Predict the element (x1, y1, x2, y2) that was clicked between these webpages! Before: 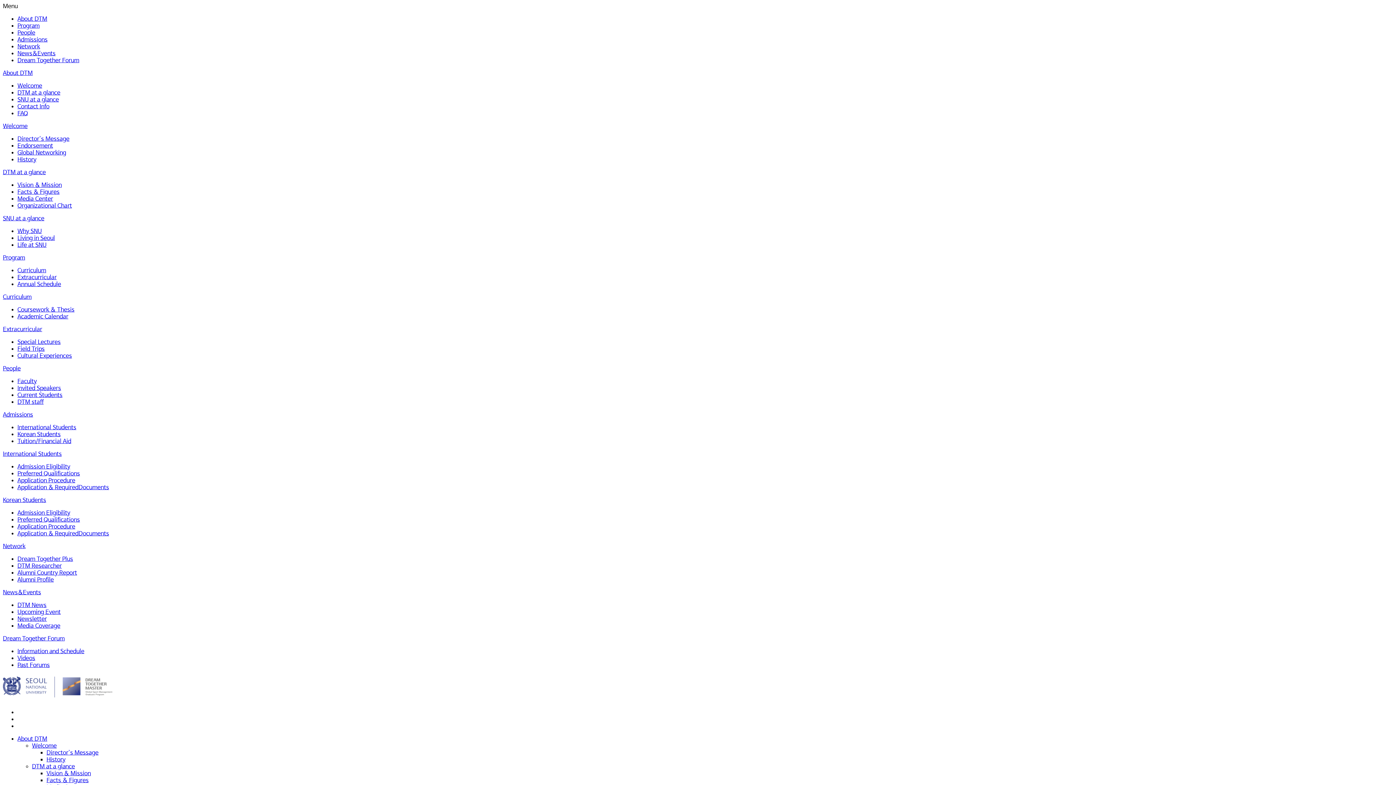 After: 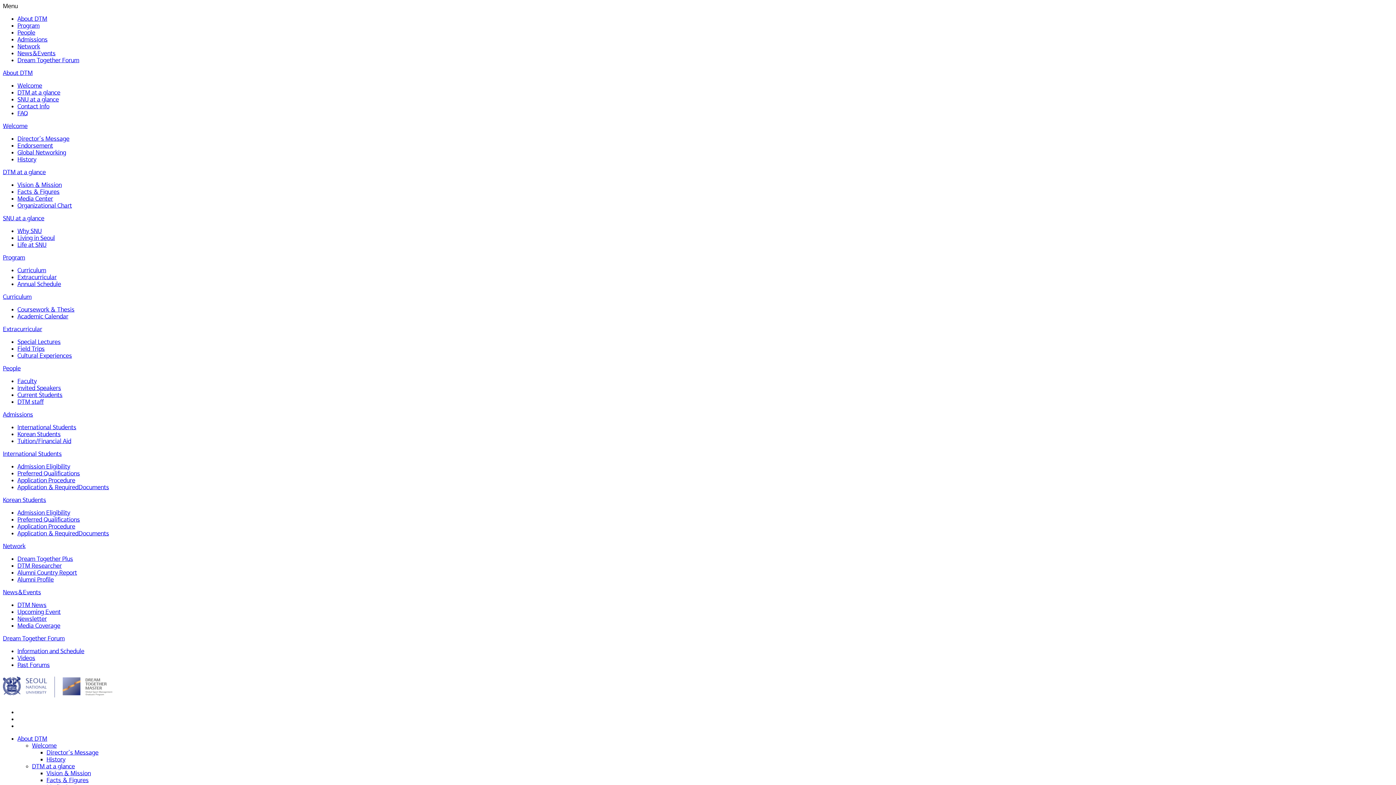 Action: label: Videos bbox: (17, 655, 35, 662)